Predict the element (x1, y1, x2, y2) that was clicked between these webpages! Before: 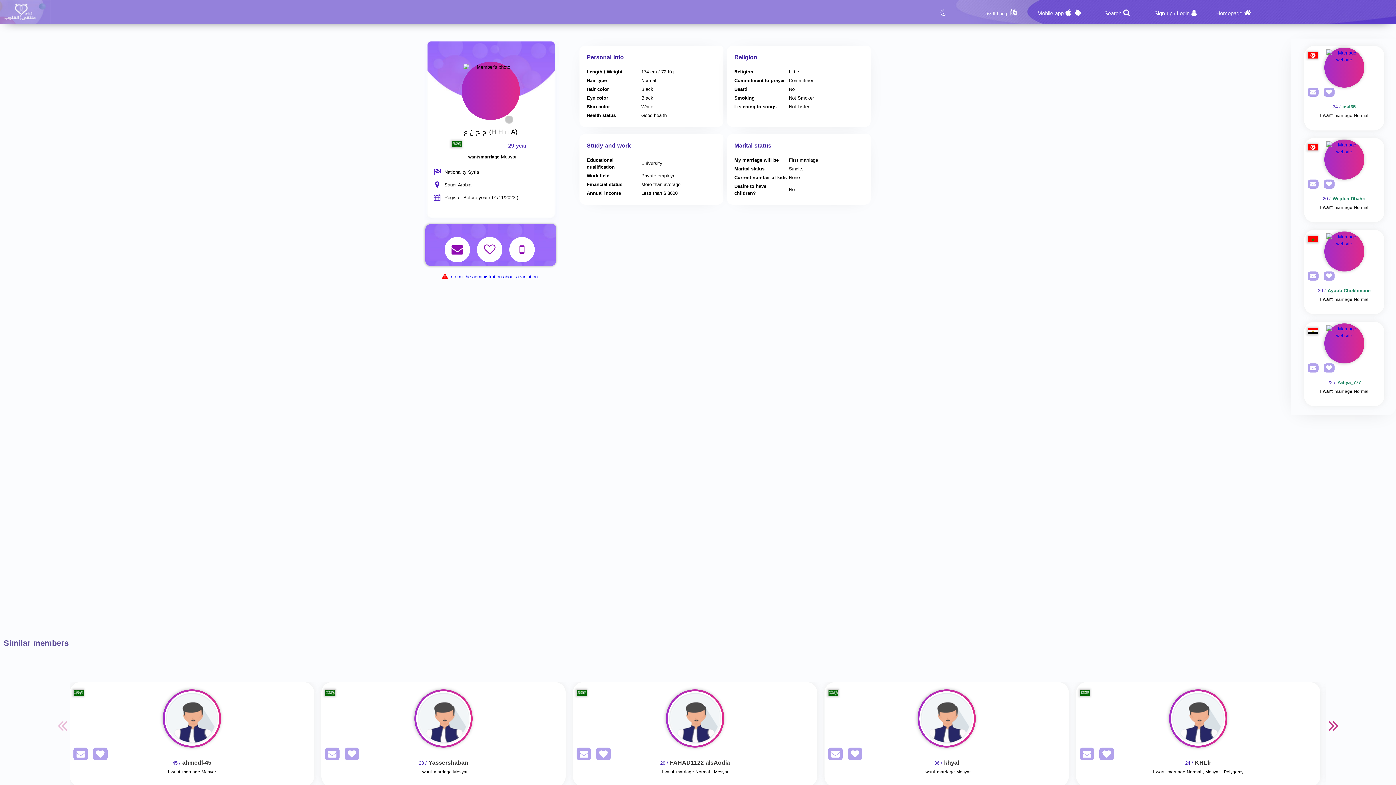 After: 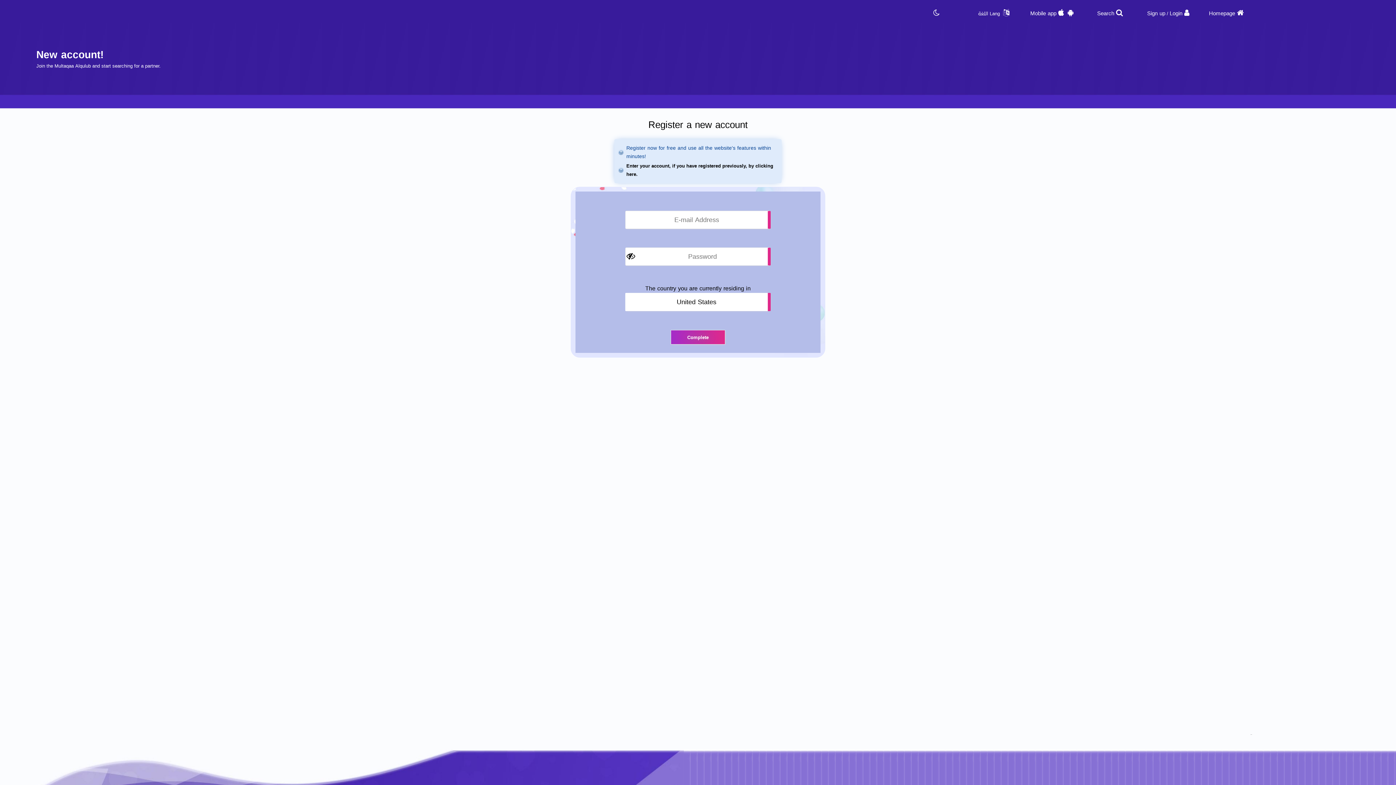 Action: label: AddFav bbox: (1320, 272, 1335, 281)